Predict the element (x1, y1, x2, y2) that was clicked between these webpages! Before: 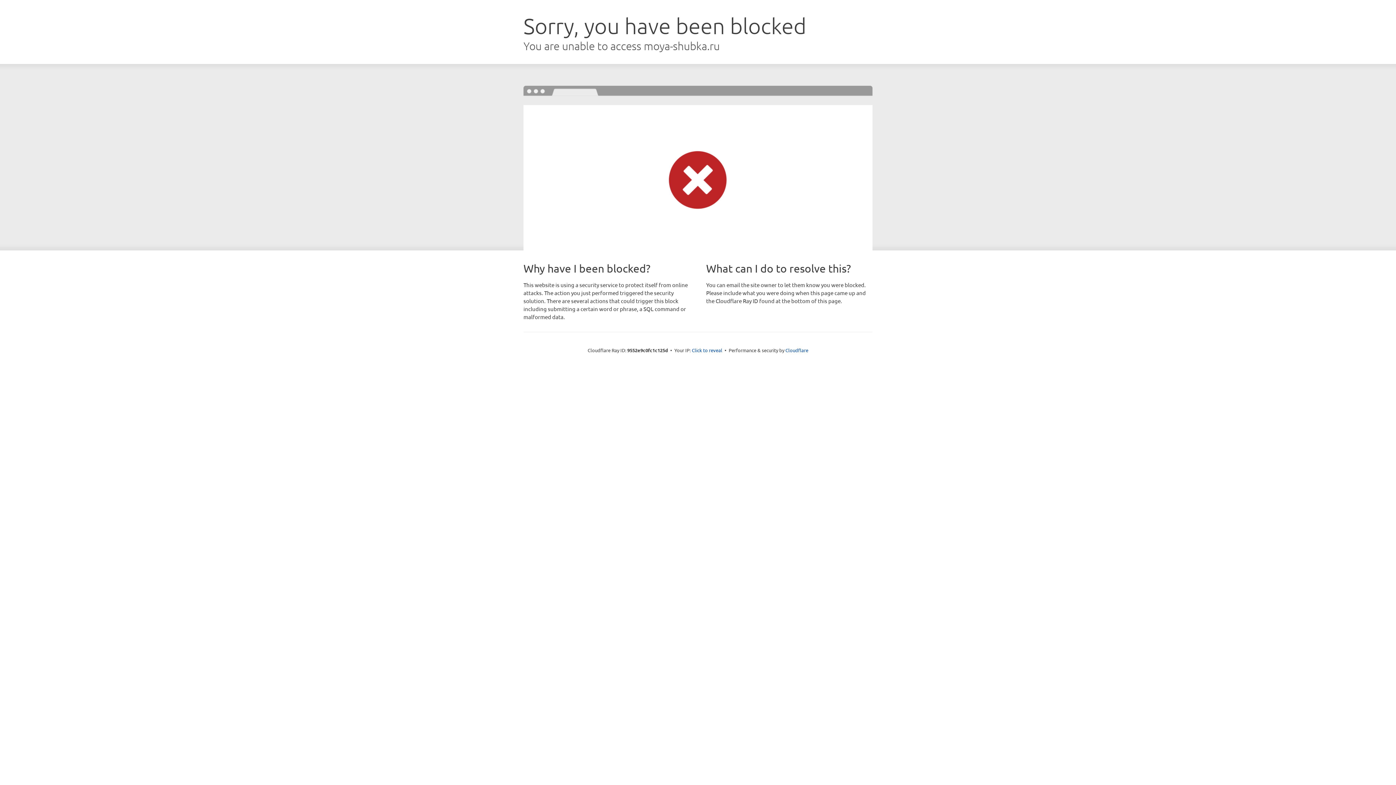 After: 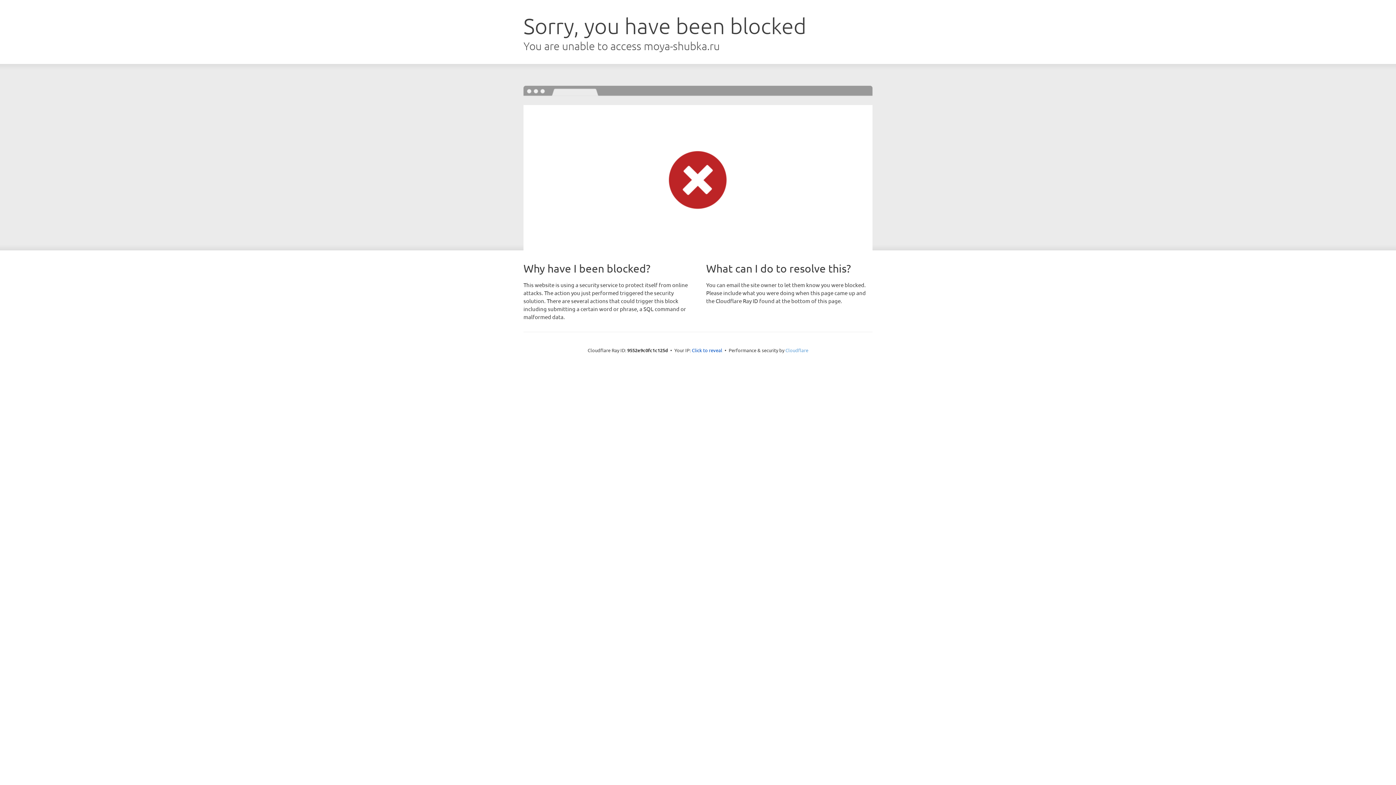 Action: label: Cloudflare bbox: (785, 347, 808, 353)